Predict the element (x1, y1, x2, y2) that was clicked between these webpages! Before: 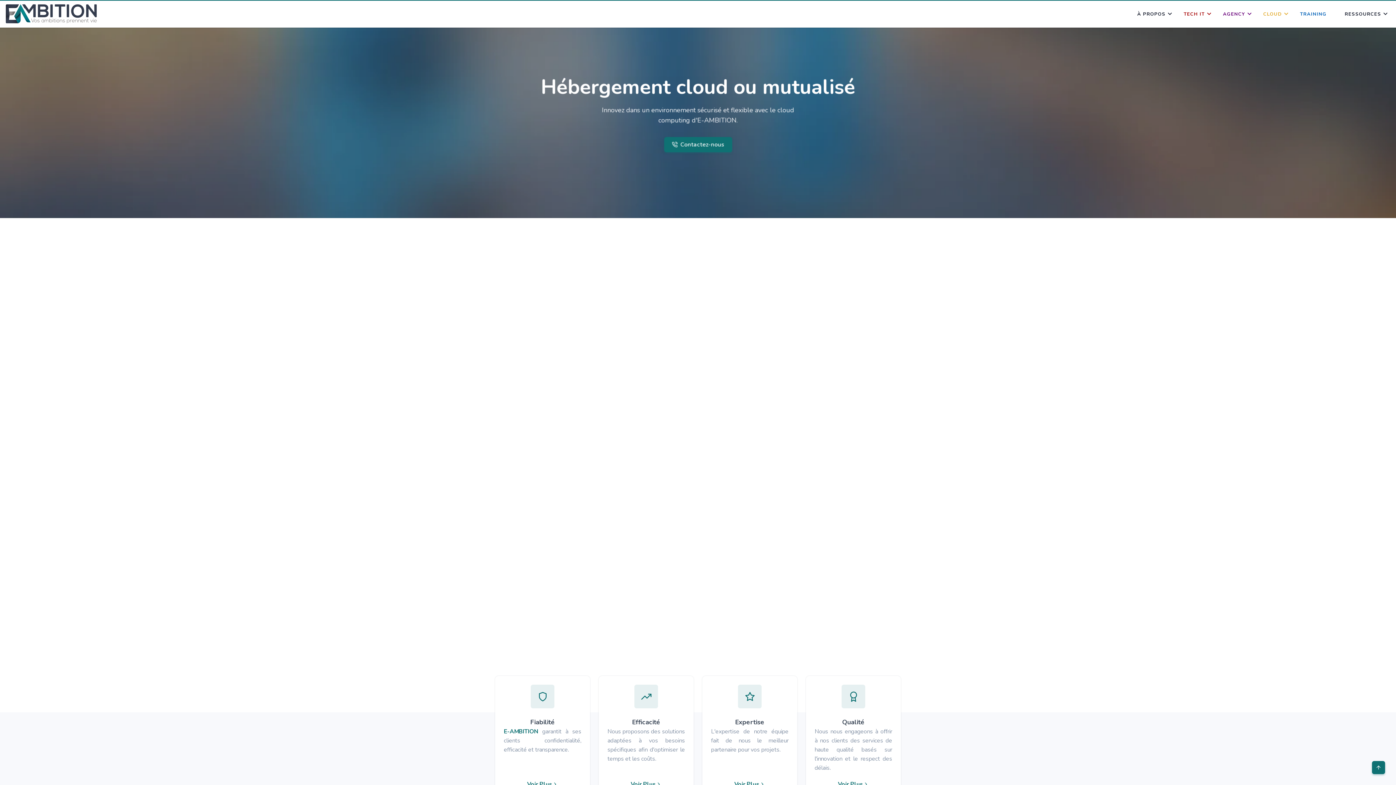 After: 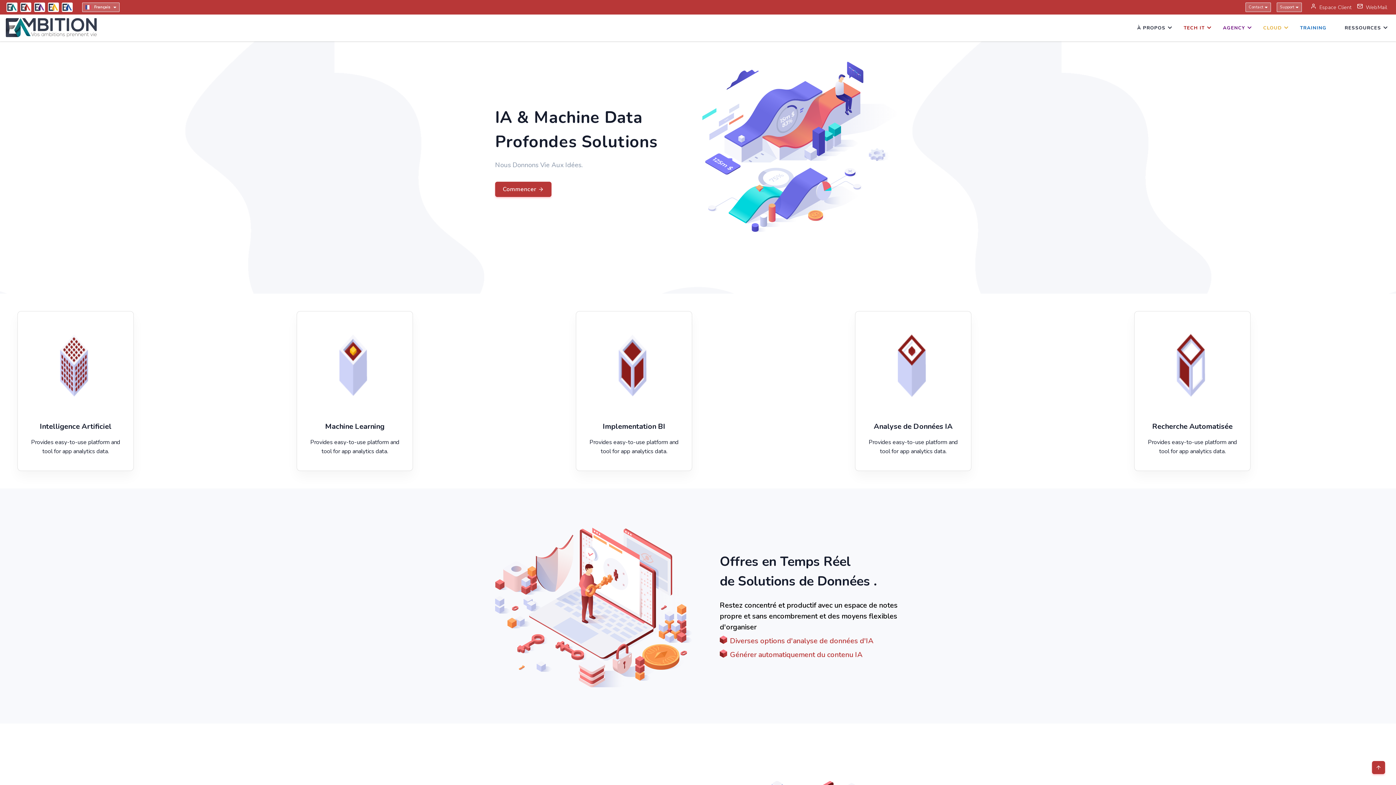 Action: label: TECH IT bbox: (1178, 0, 1210, 27)